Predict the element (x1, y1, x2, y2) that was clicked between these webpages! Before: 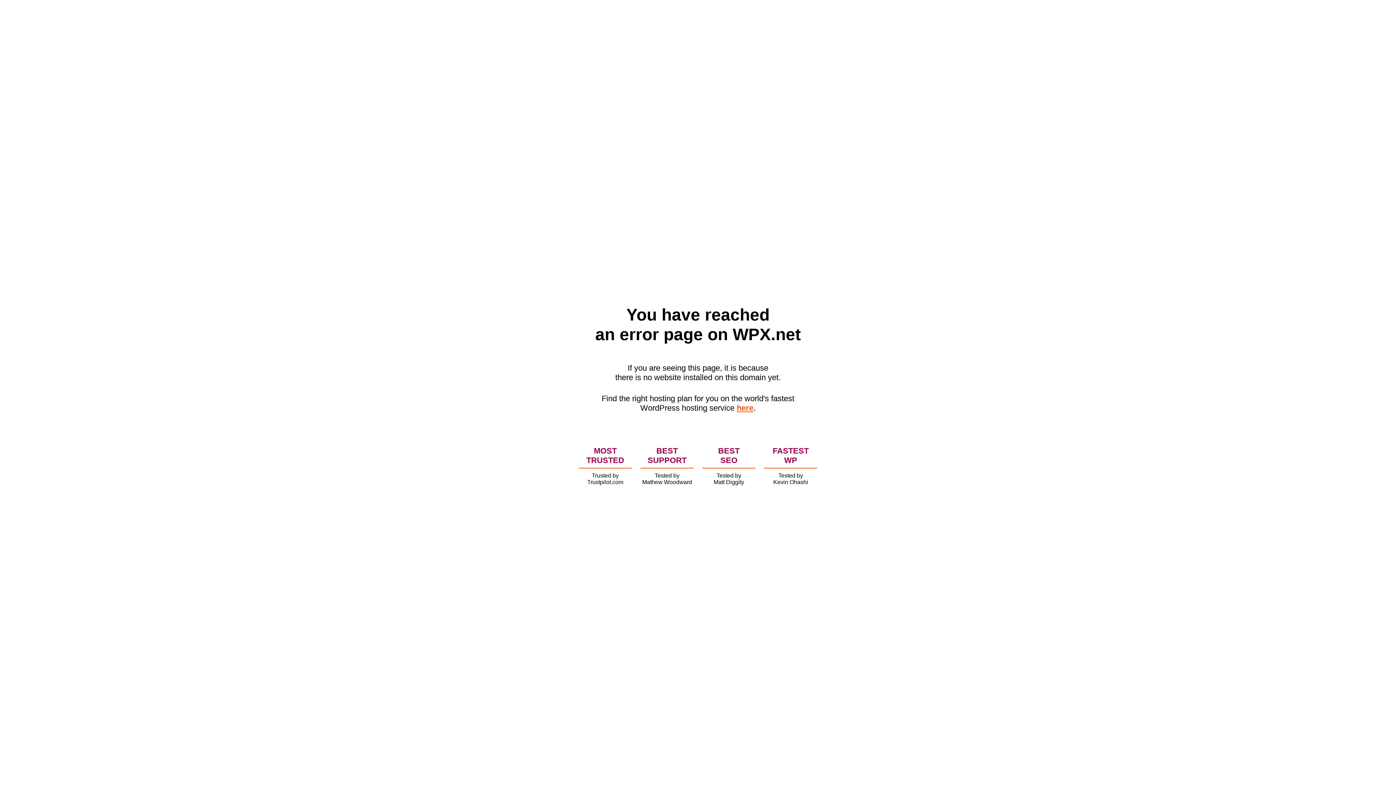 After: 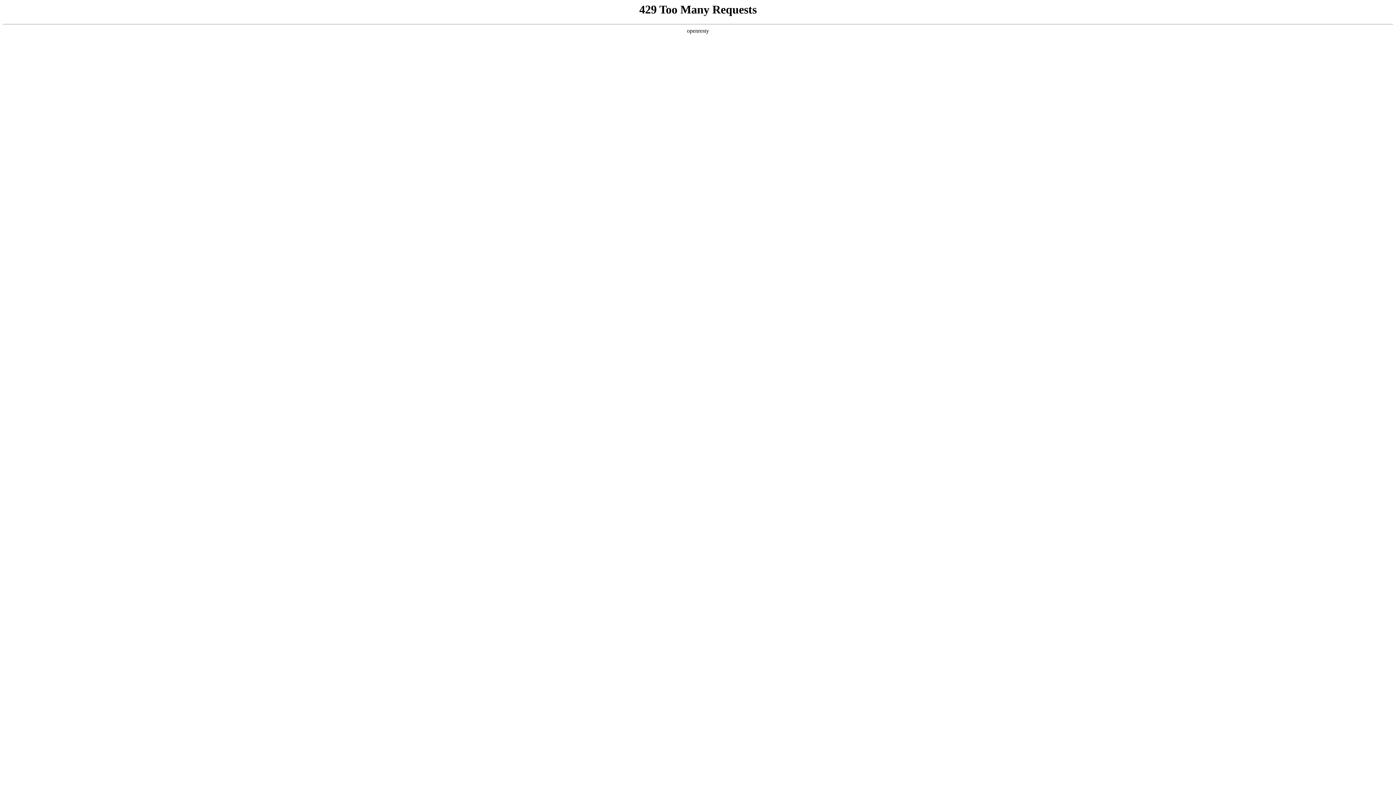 Action: label: here bbox: (736, 403, 753, 412)